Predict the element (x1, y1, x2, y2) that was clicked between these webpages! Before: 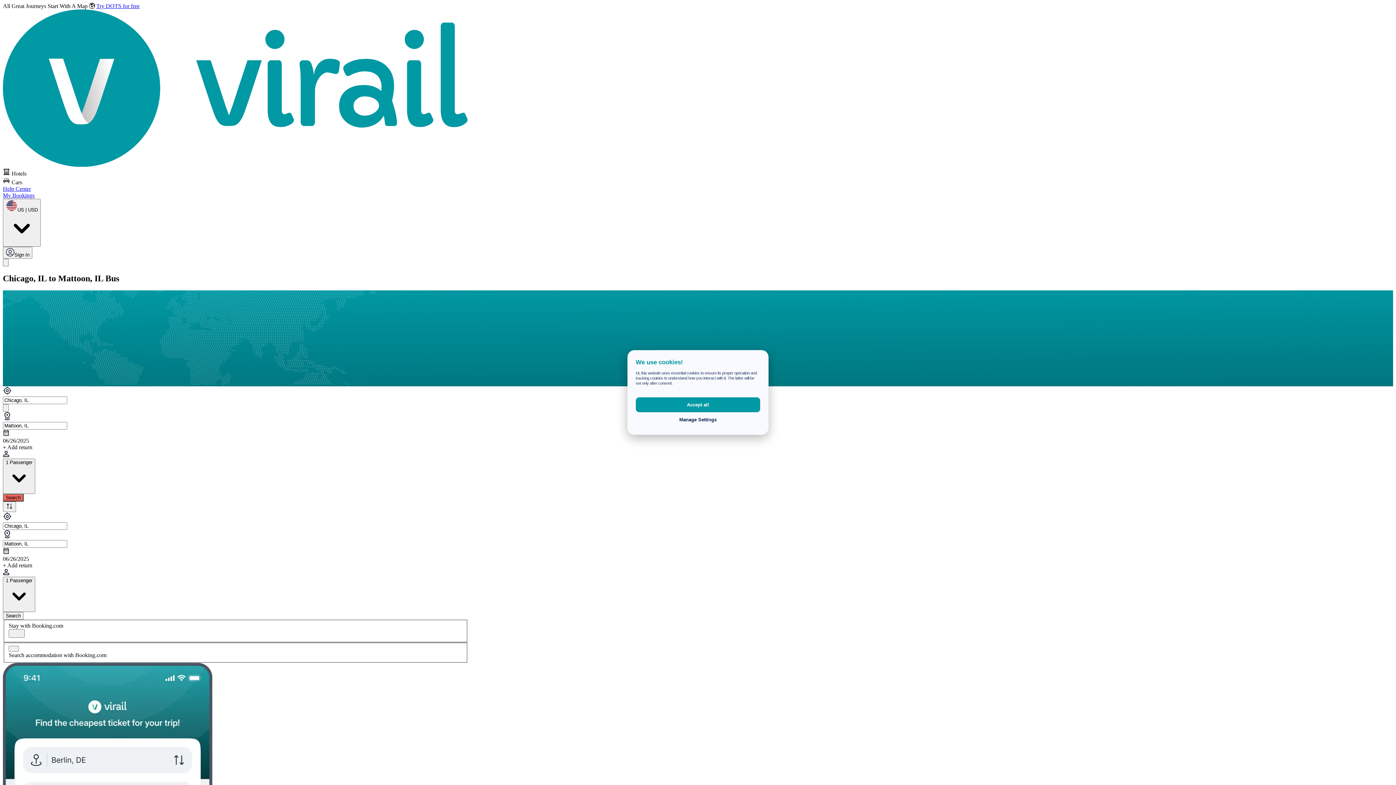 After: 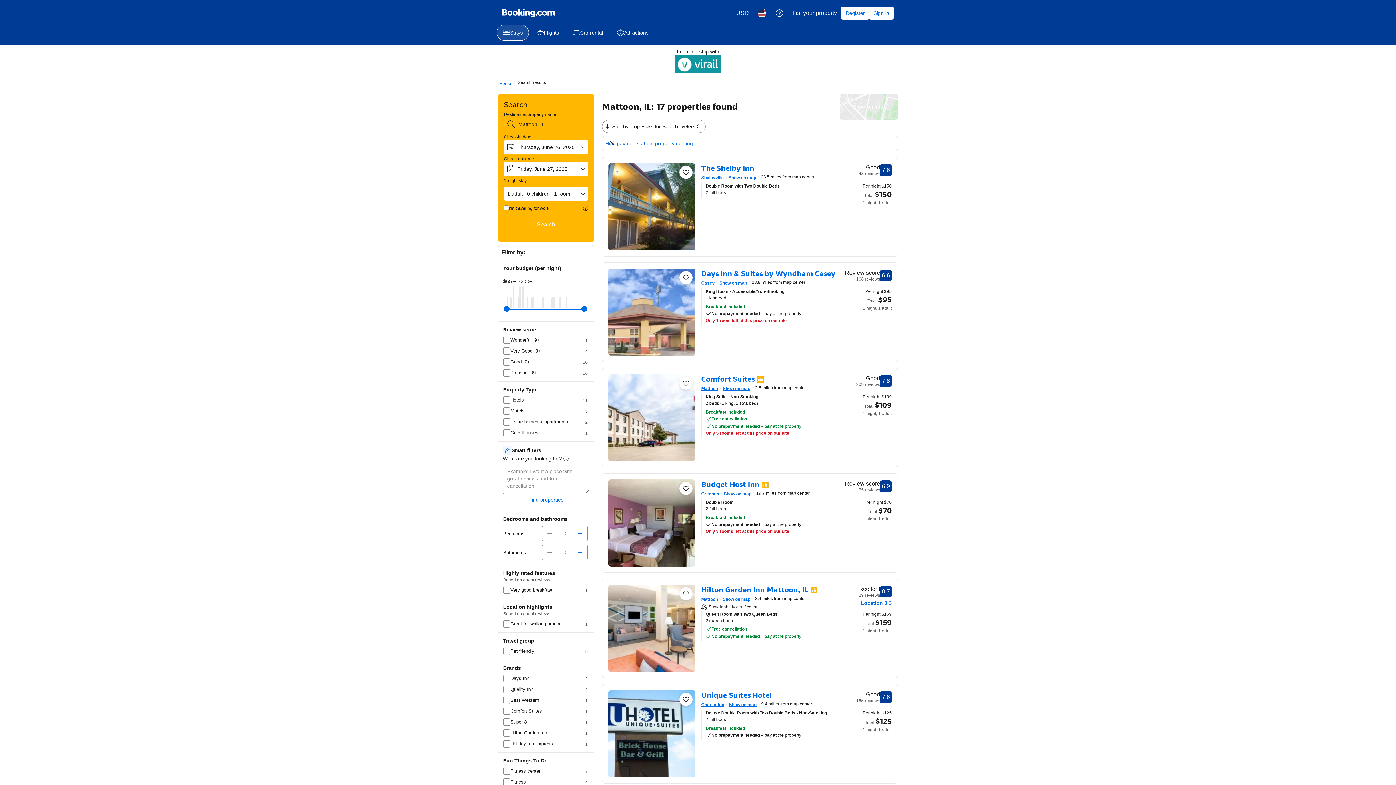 Action: label: Search bbox: (2, 494, 23, 501)